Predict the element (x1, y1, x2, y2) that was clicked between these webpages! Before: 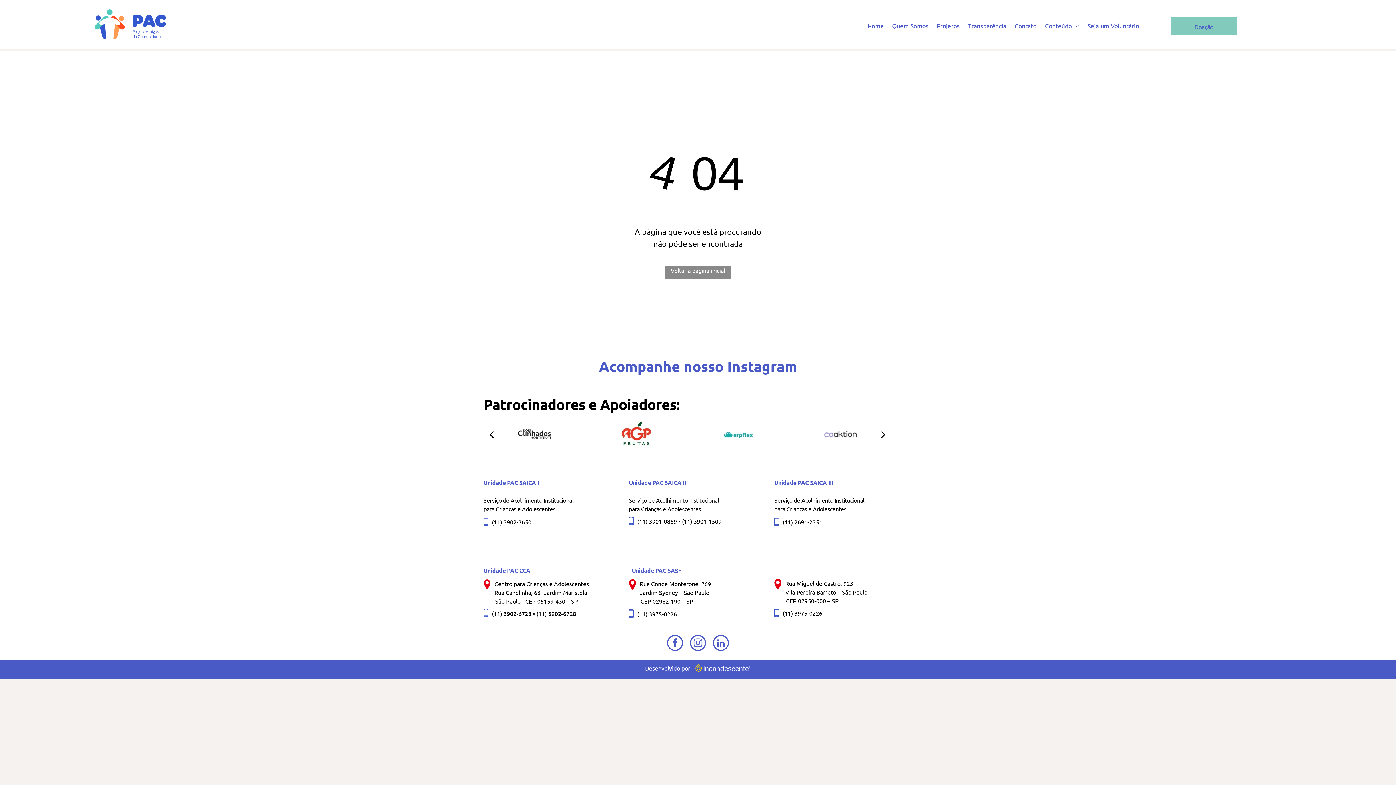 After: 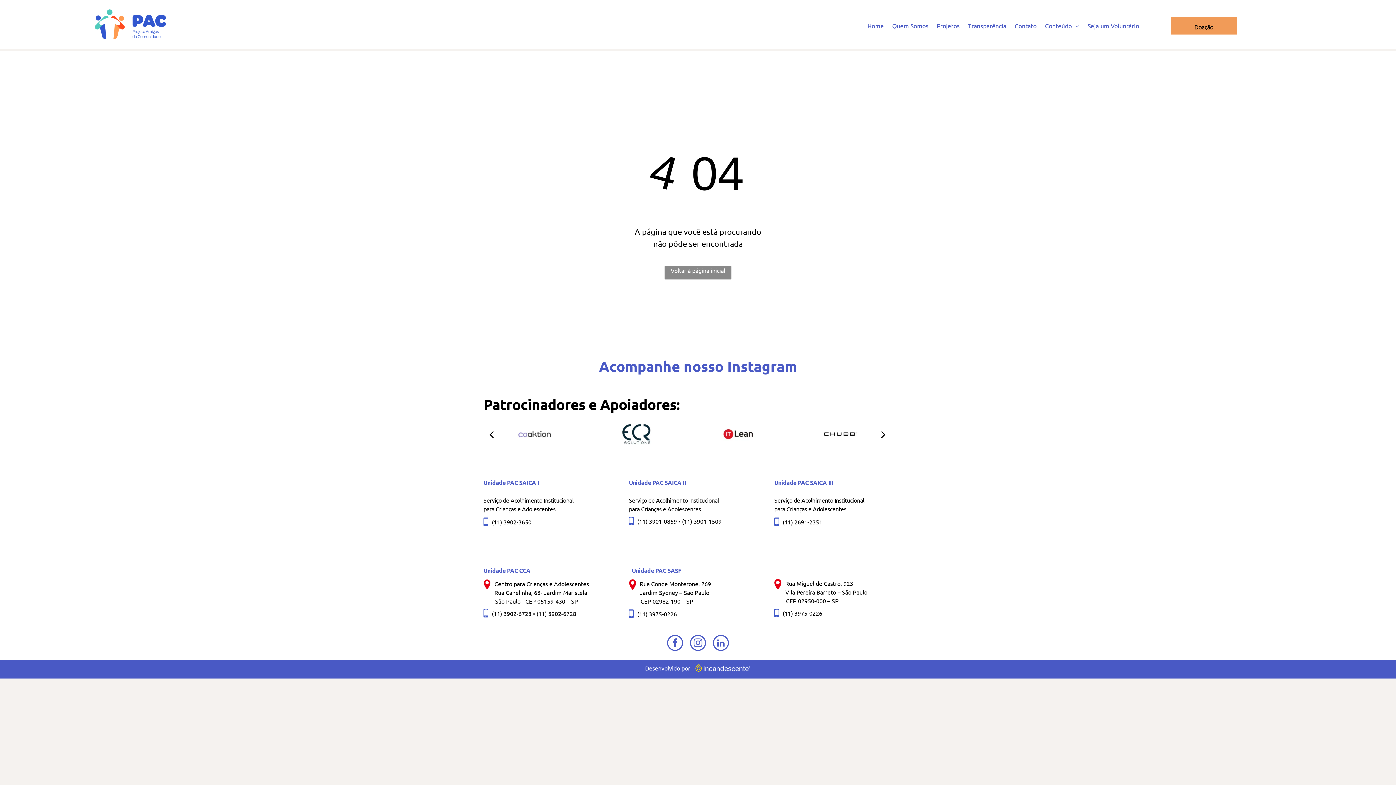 Action: bbox: (1170, 17, 1237, 34) label: Doação 